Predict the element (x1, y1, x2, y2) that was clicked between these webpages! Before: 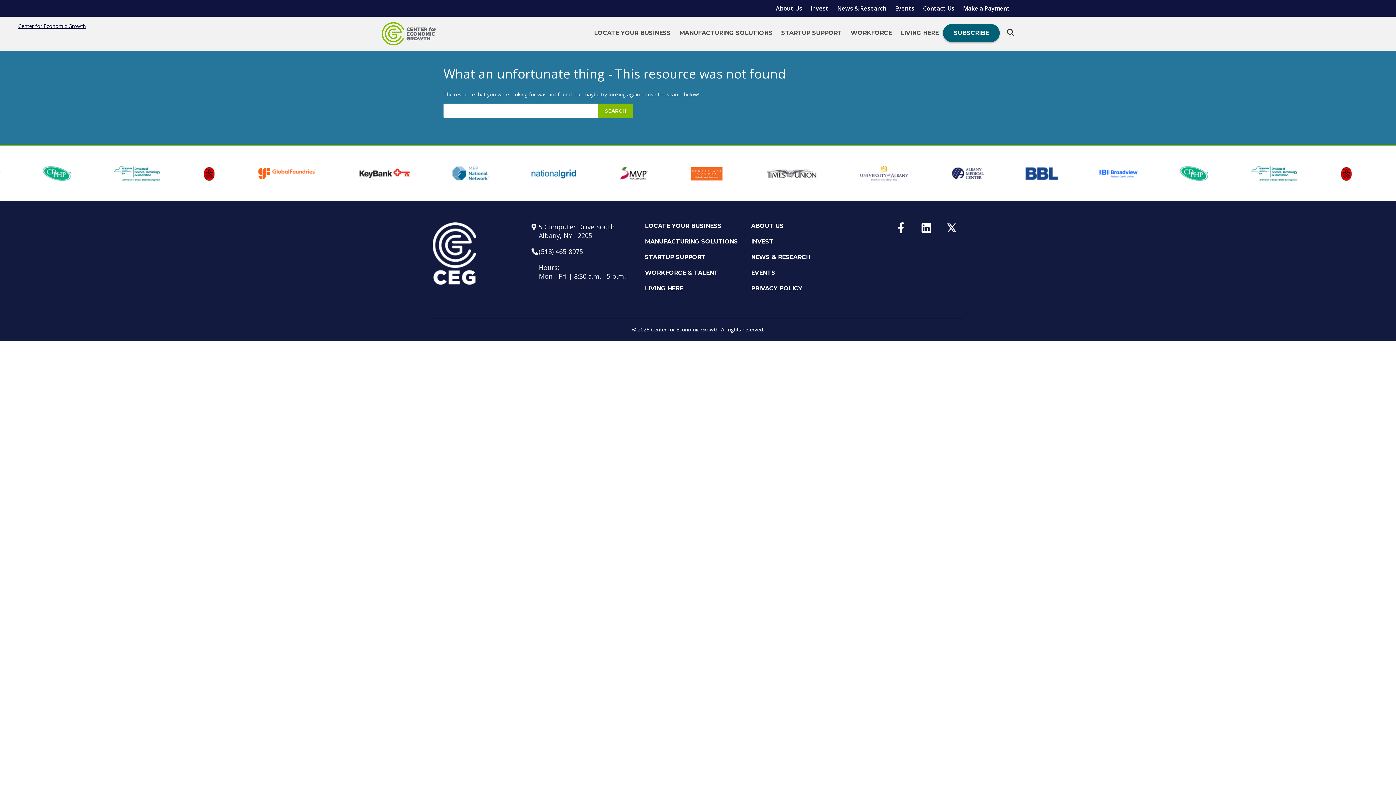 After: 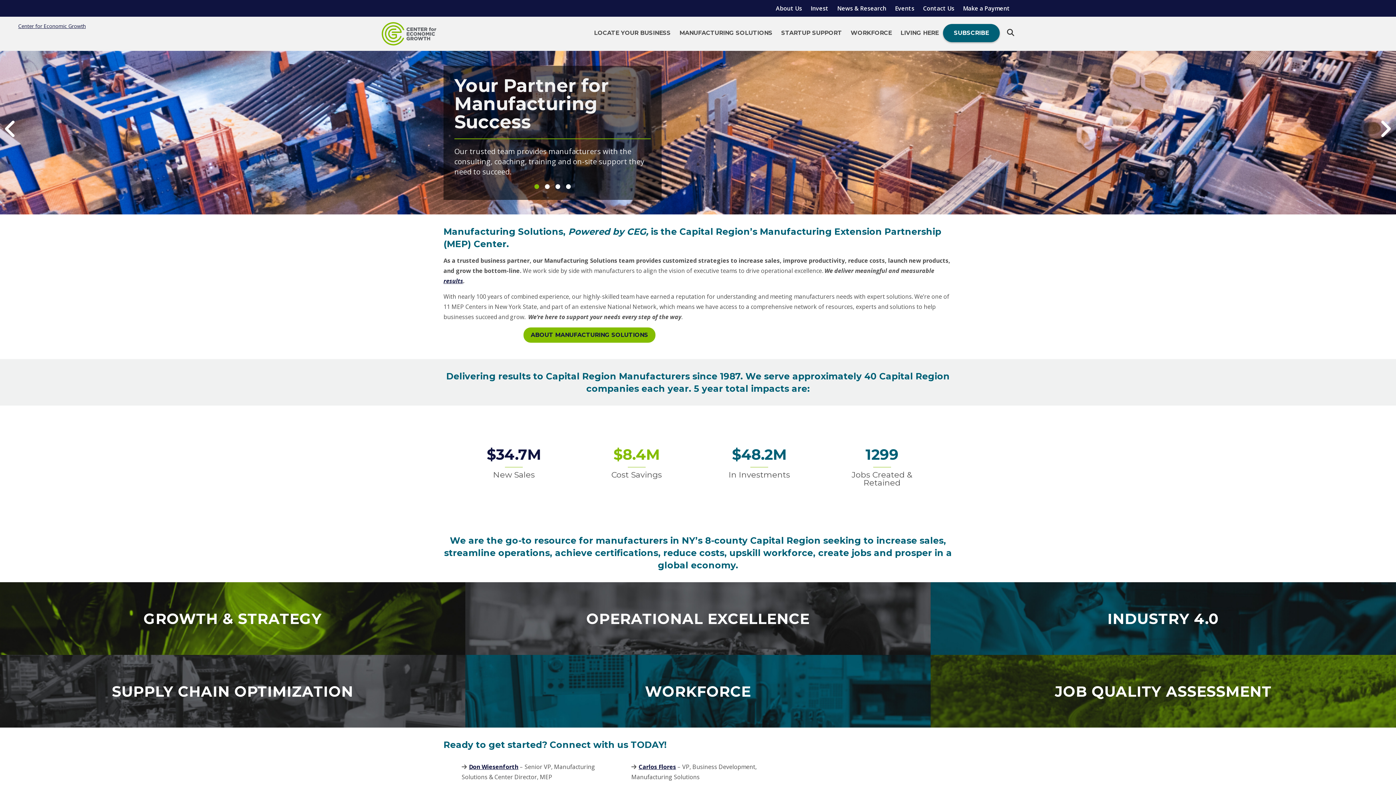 Action: bbox: (645, 233, 751, 249) label: MANUFACTURING SOLUTIONS